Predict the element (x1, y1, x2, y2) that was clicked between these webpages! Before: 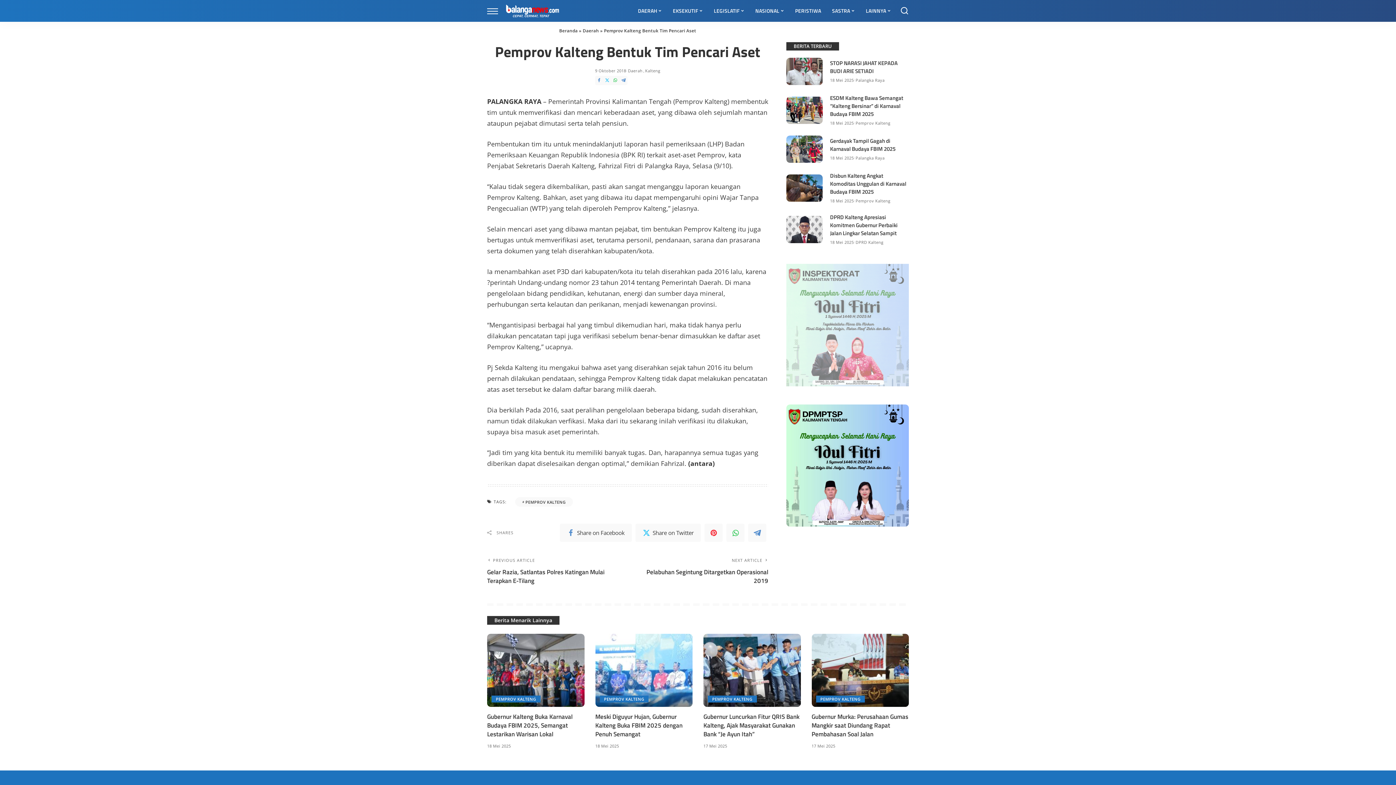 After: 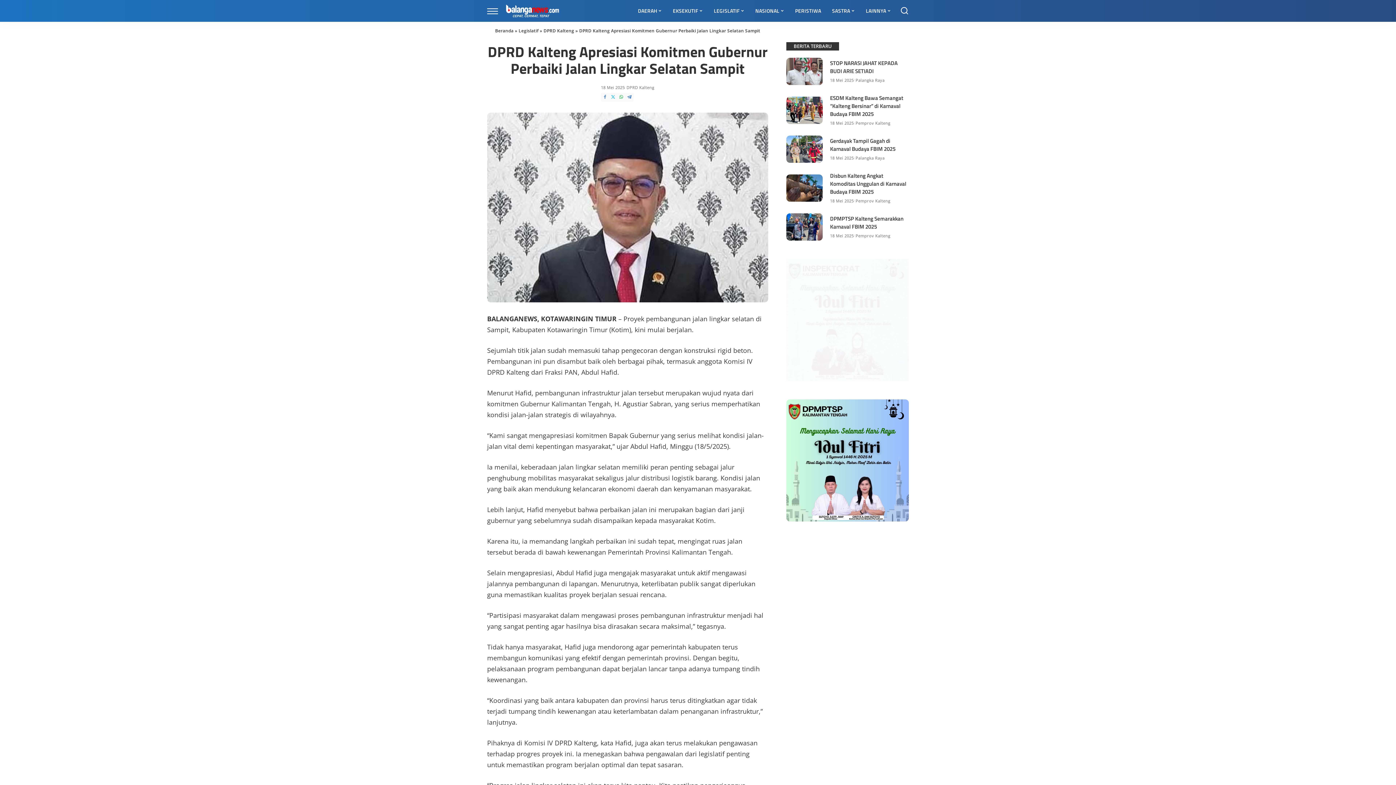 Action: label: DPRD Kalteng Apresiasi Komitmen Gubernur Perbaiki Jalan Lingkar Selatan Sampit bbox: (830, 213, 897, 237)